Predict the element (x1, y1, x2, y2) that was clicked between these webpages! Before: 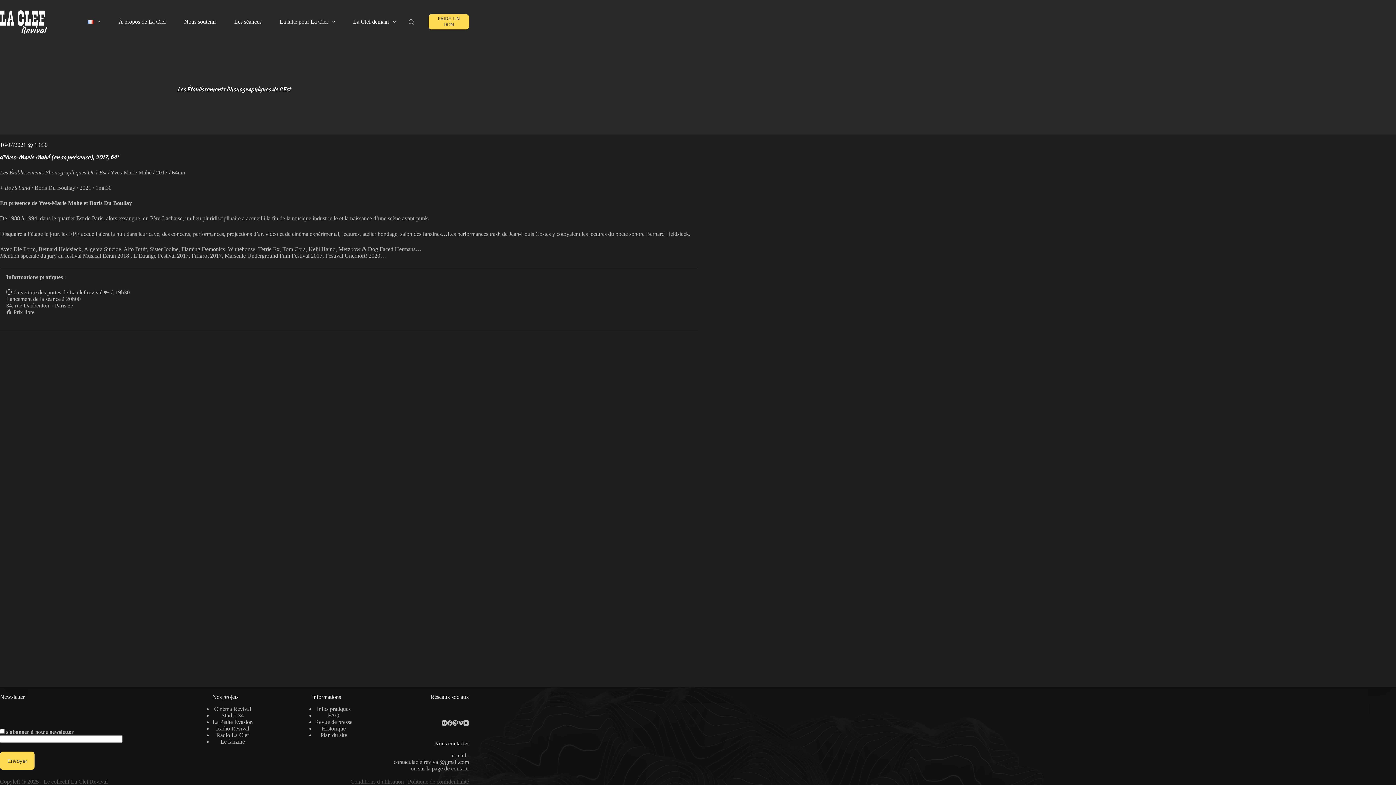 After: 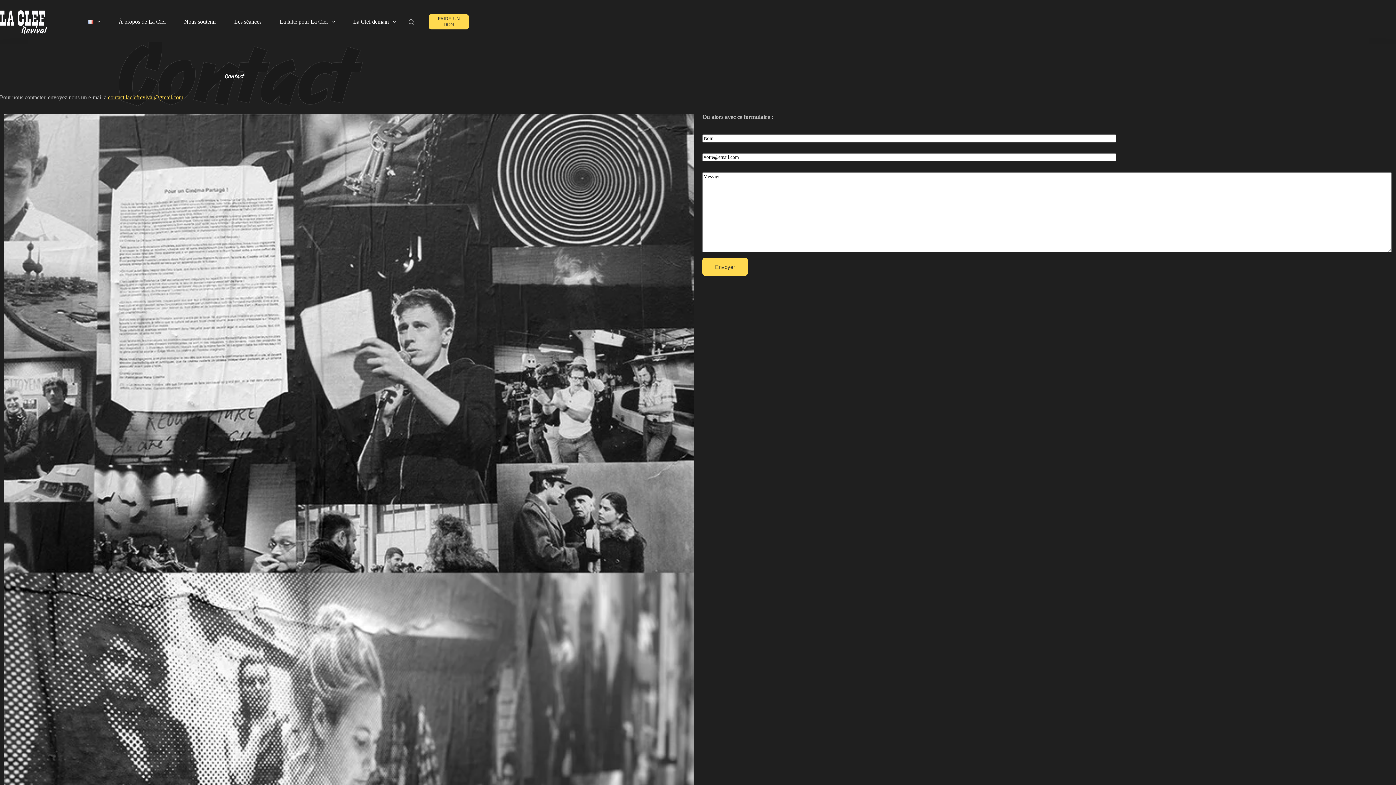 Action: label: page de contact bbox: (432, 765, 467, 771)